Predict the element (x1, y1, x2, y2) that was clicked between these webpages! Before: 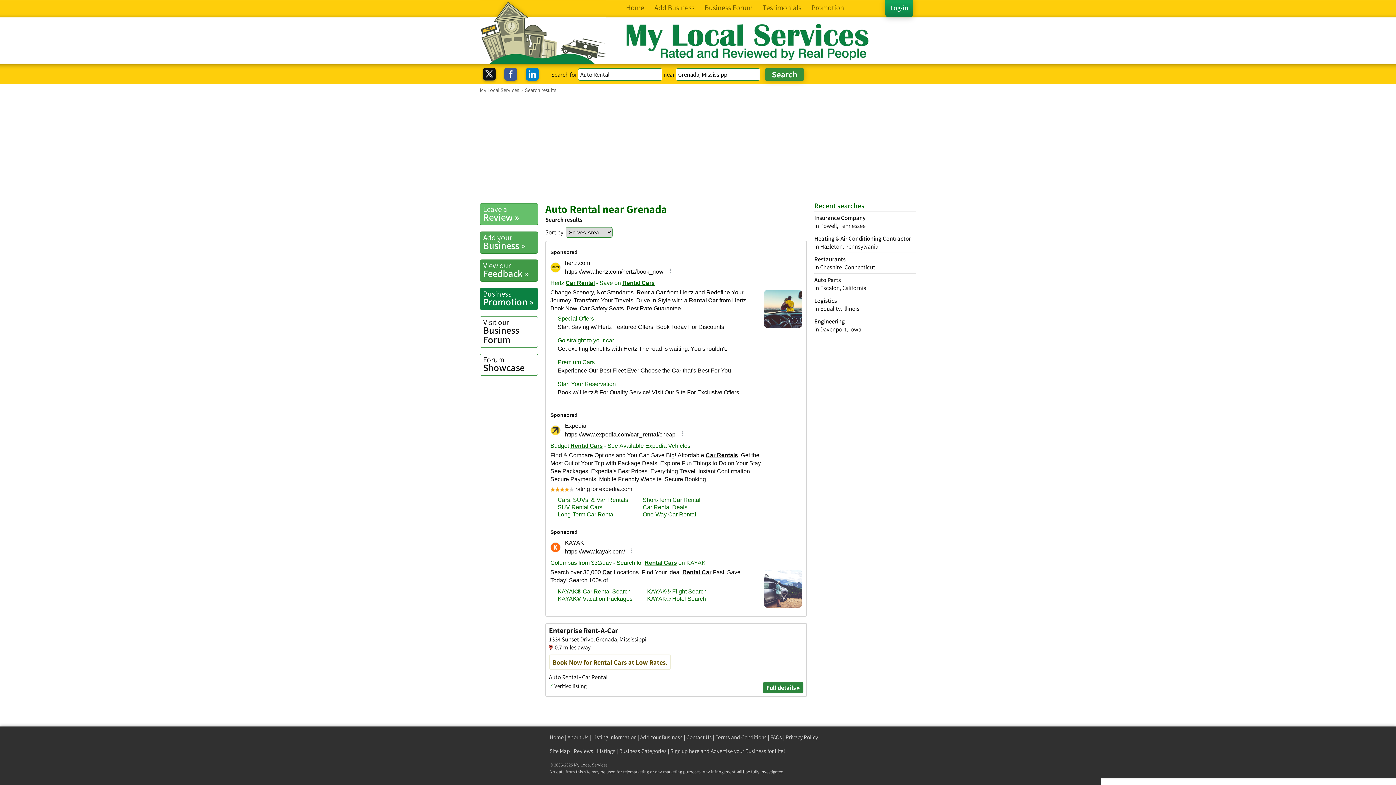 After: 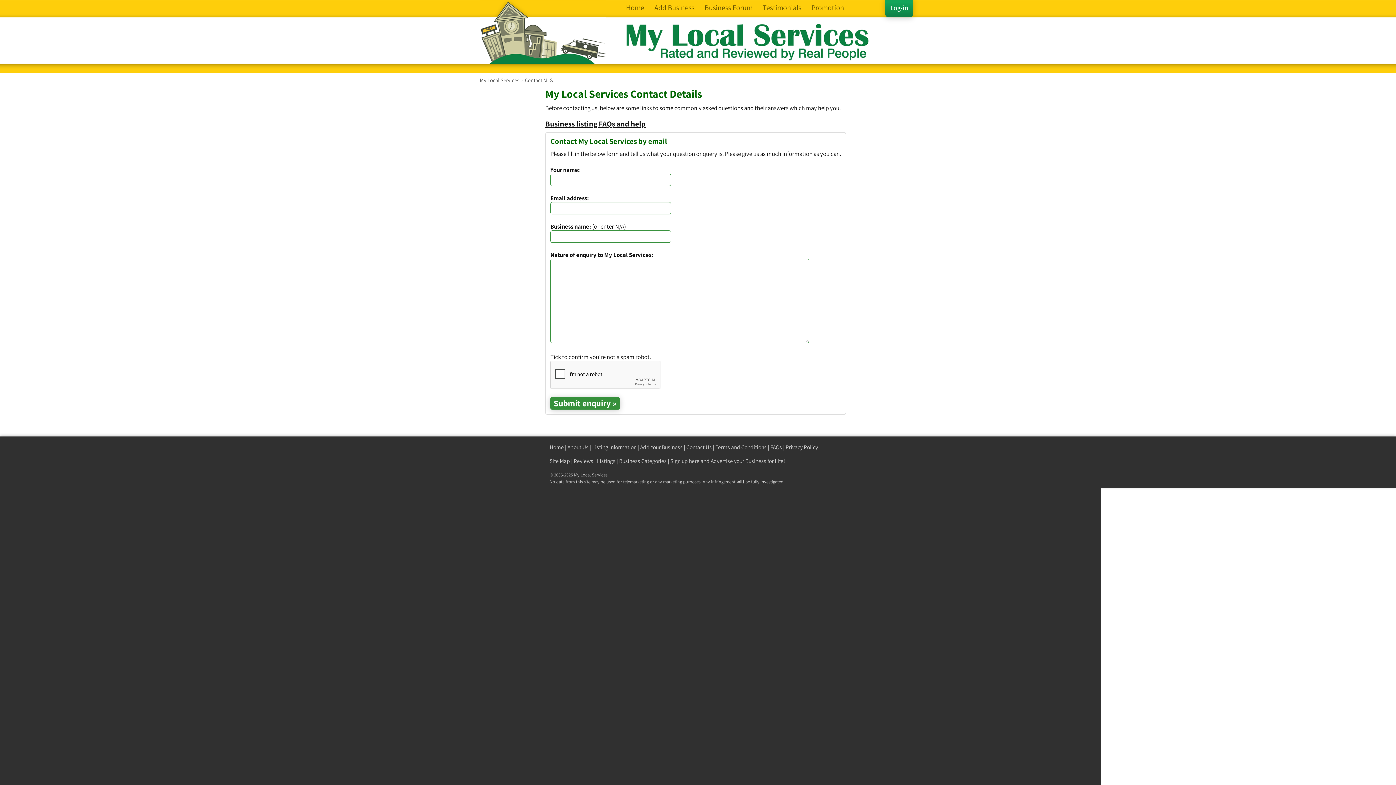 Action: label: Contact Us bbox: (686, 734, 712, 740)